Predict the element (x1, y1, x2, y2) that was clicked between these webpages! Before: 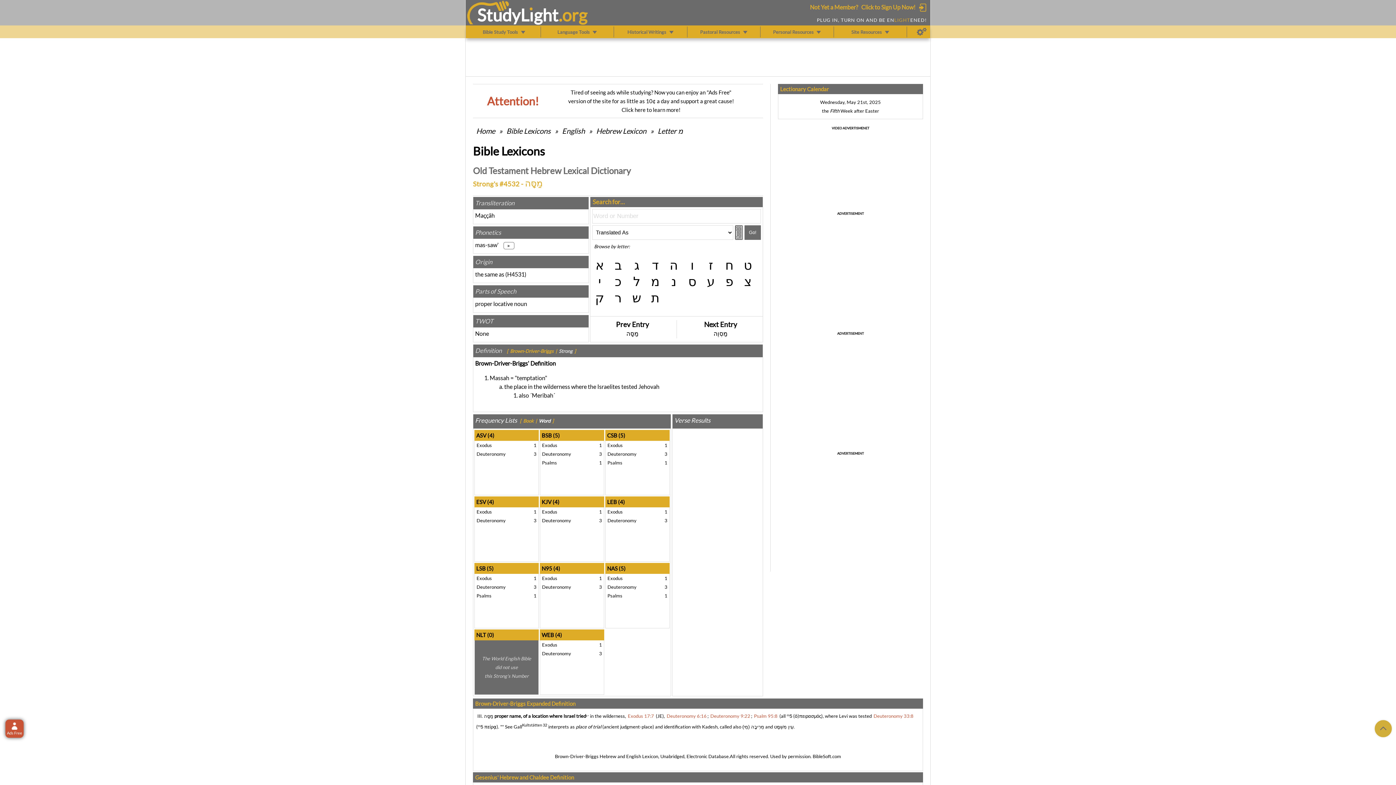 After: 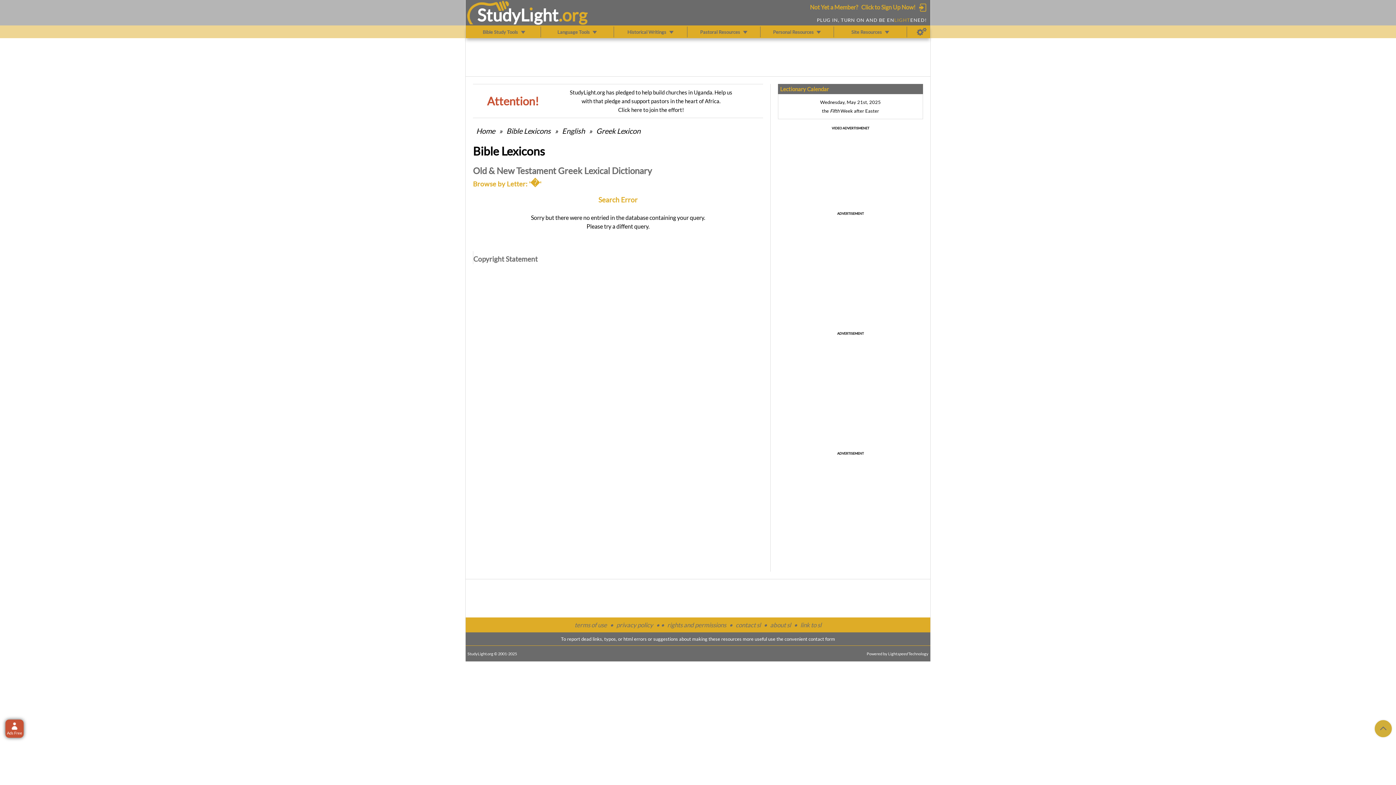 Action: label: צ bbox: (742, 274, 753, 289)